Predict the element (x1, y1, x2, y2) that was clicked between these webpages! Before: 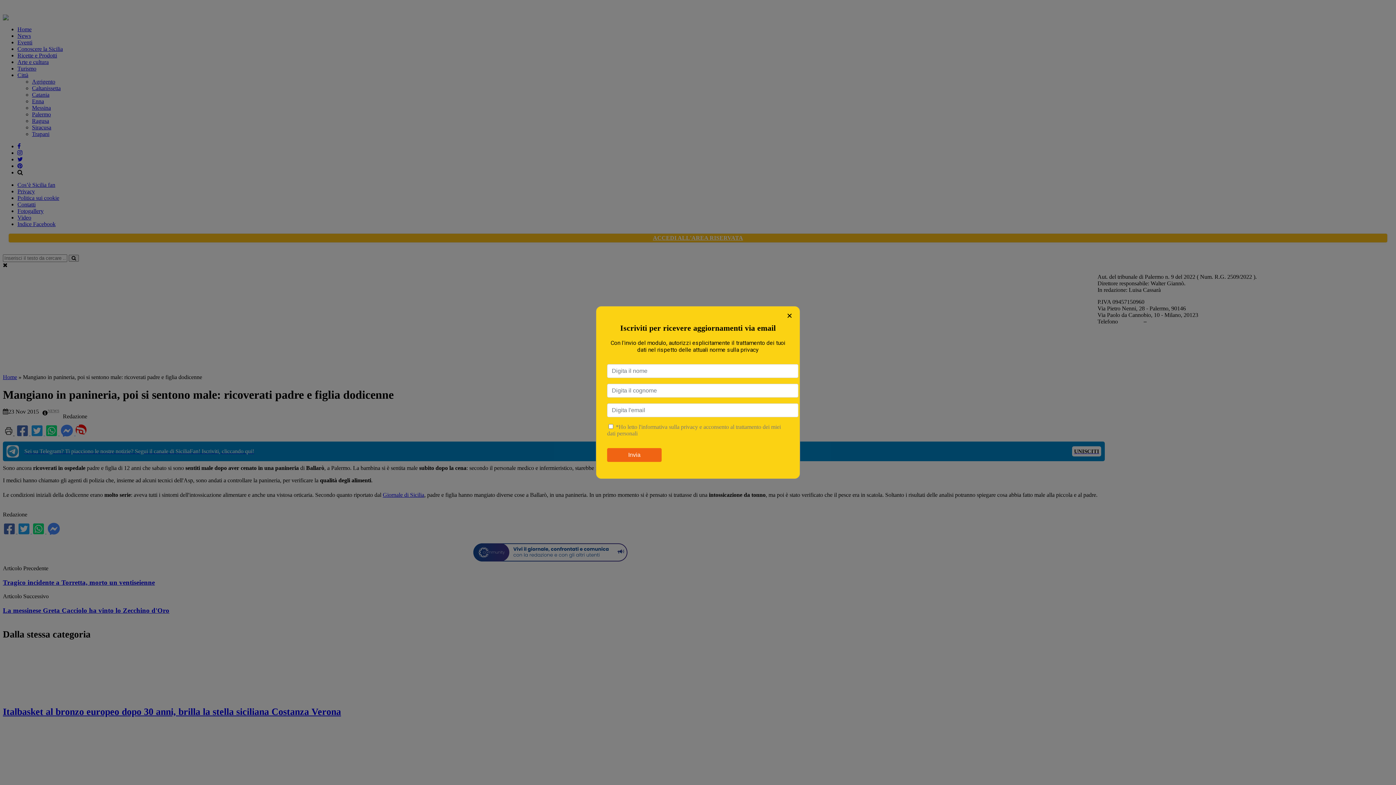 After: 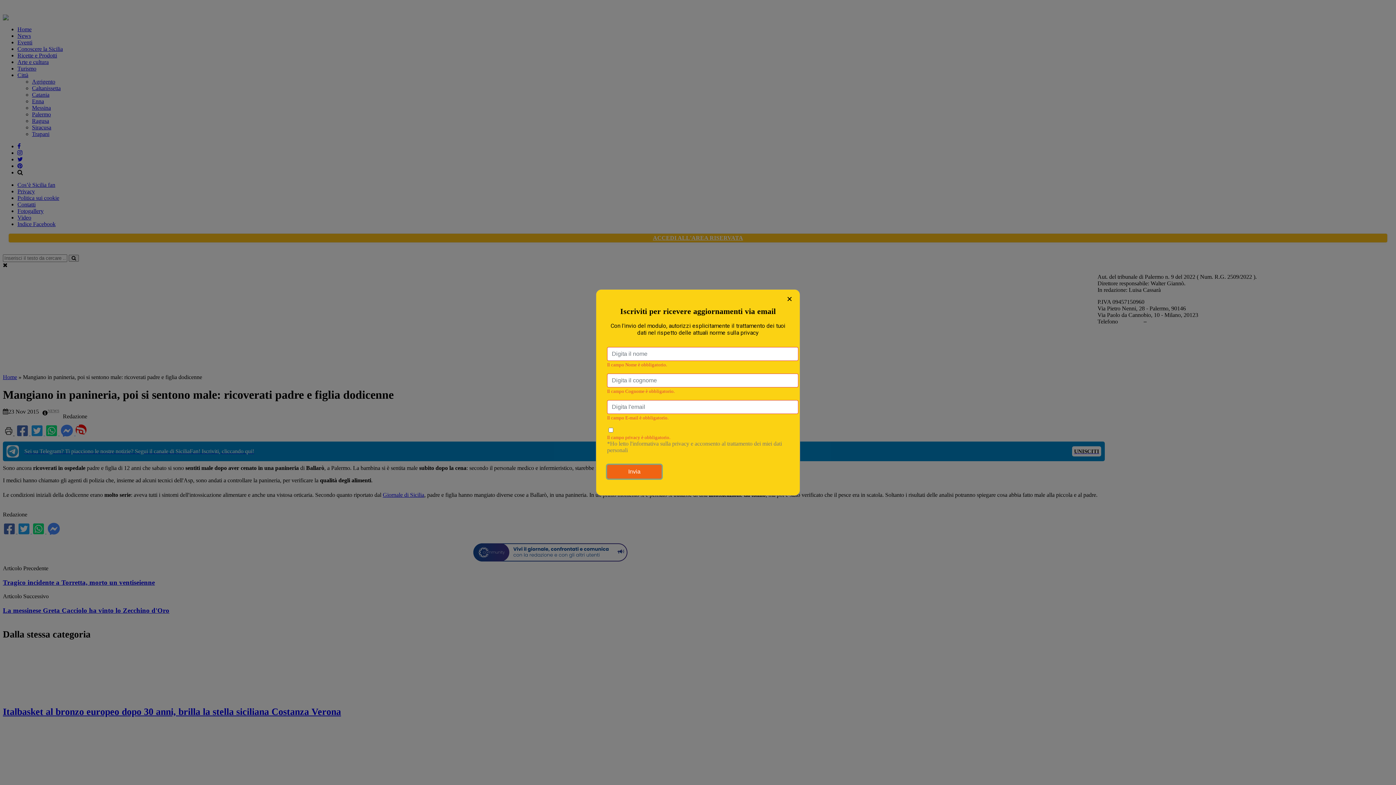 Action: bbox: (607, 448, 661, 462) label: Invia